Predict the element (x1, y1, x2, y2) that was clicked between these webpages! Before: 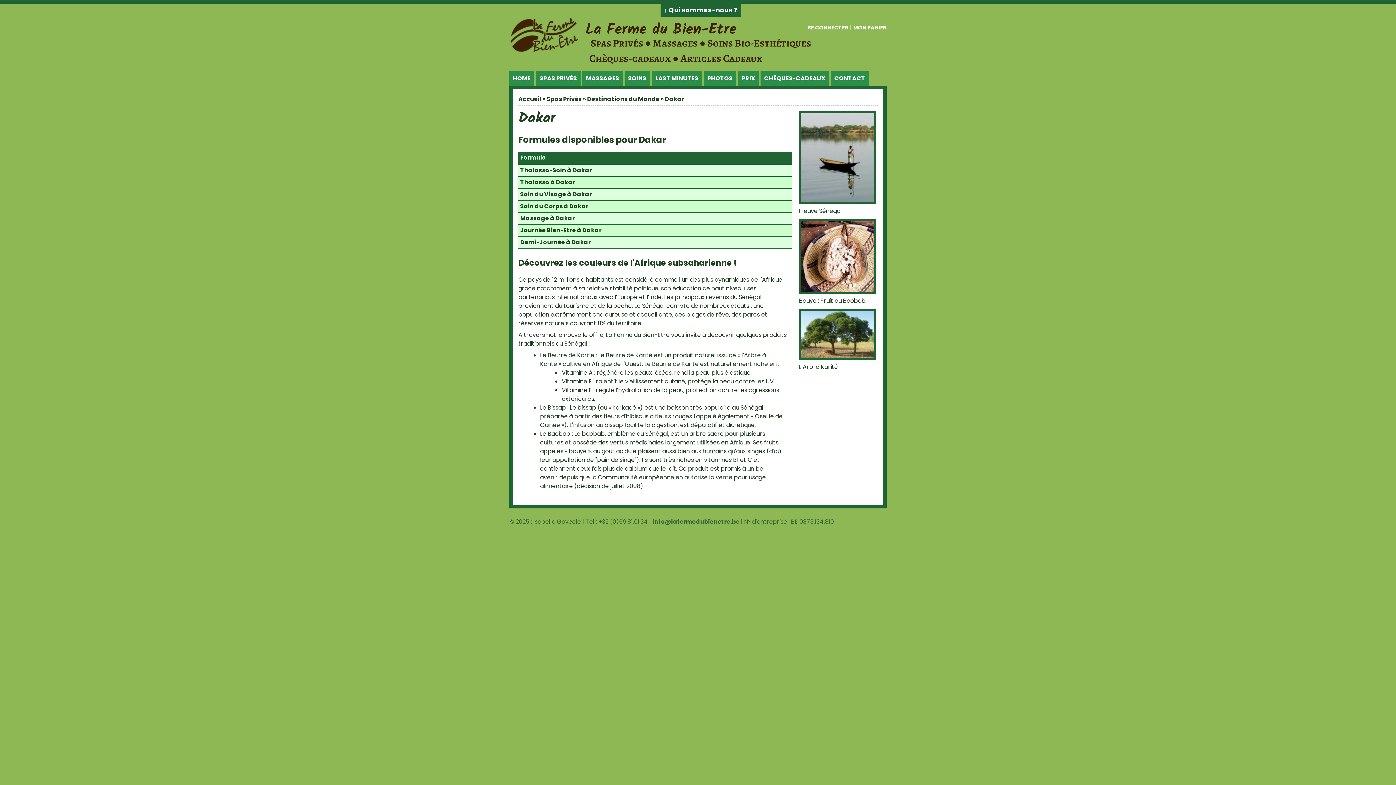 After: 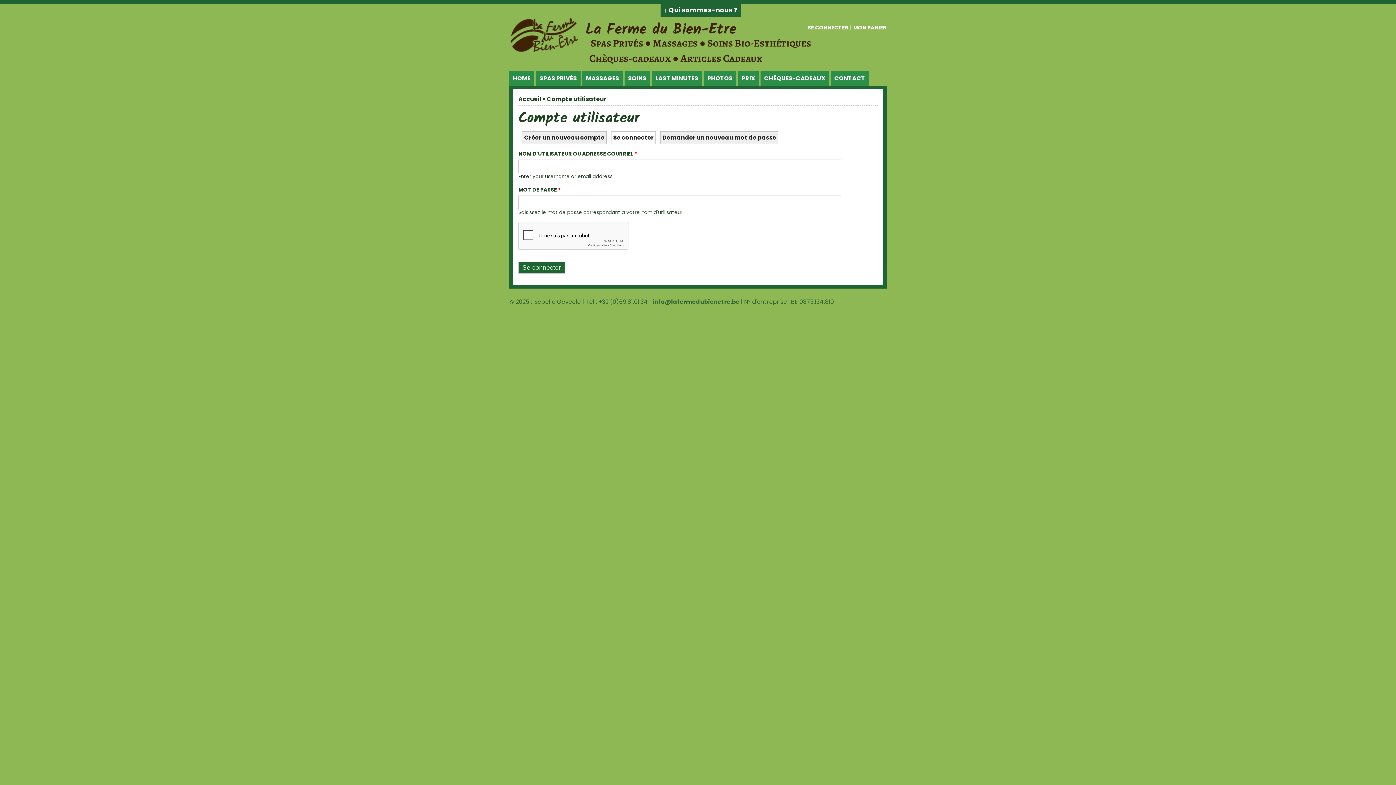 Action: bbox: (808, 24, 848, 31) label: SE CONNECTER